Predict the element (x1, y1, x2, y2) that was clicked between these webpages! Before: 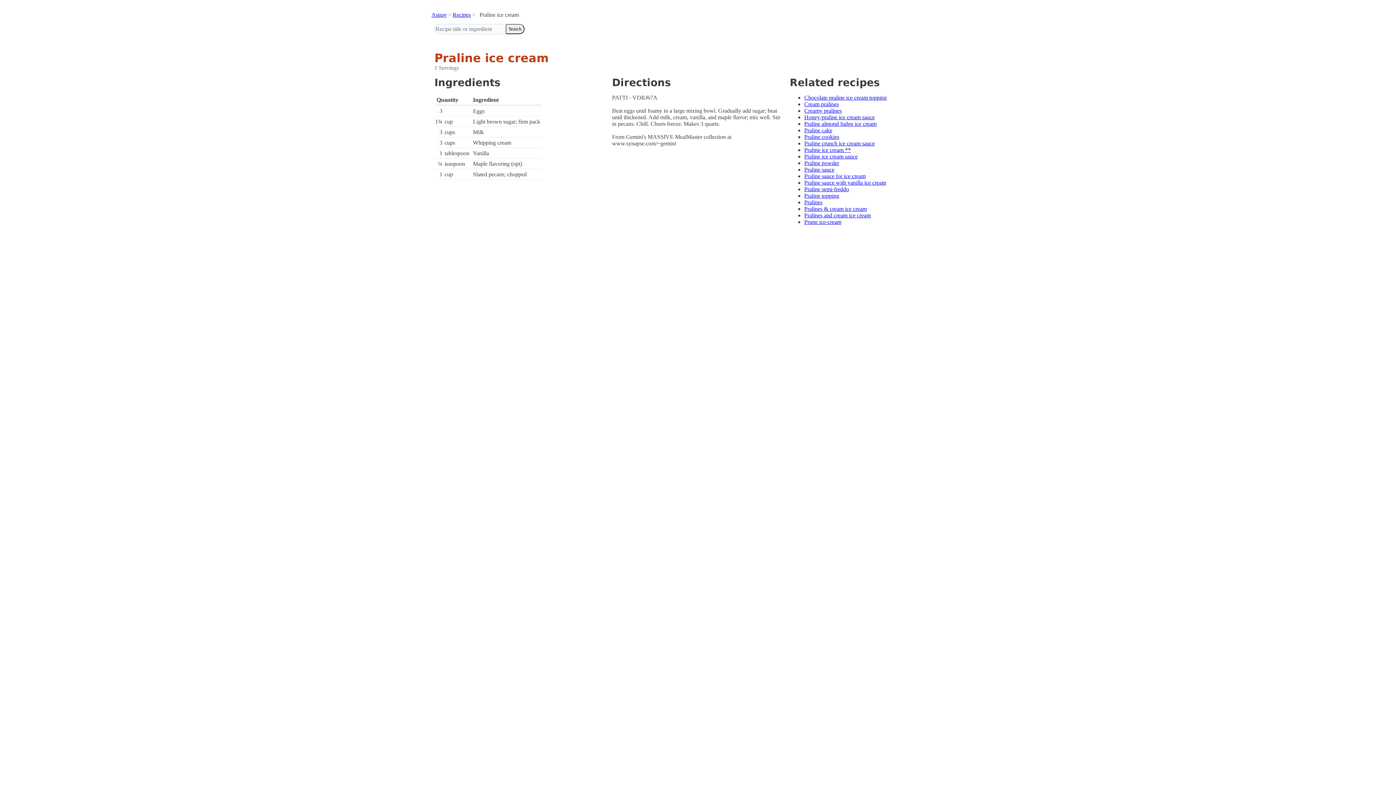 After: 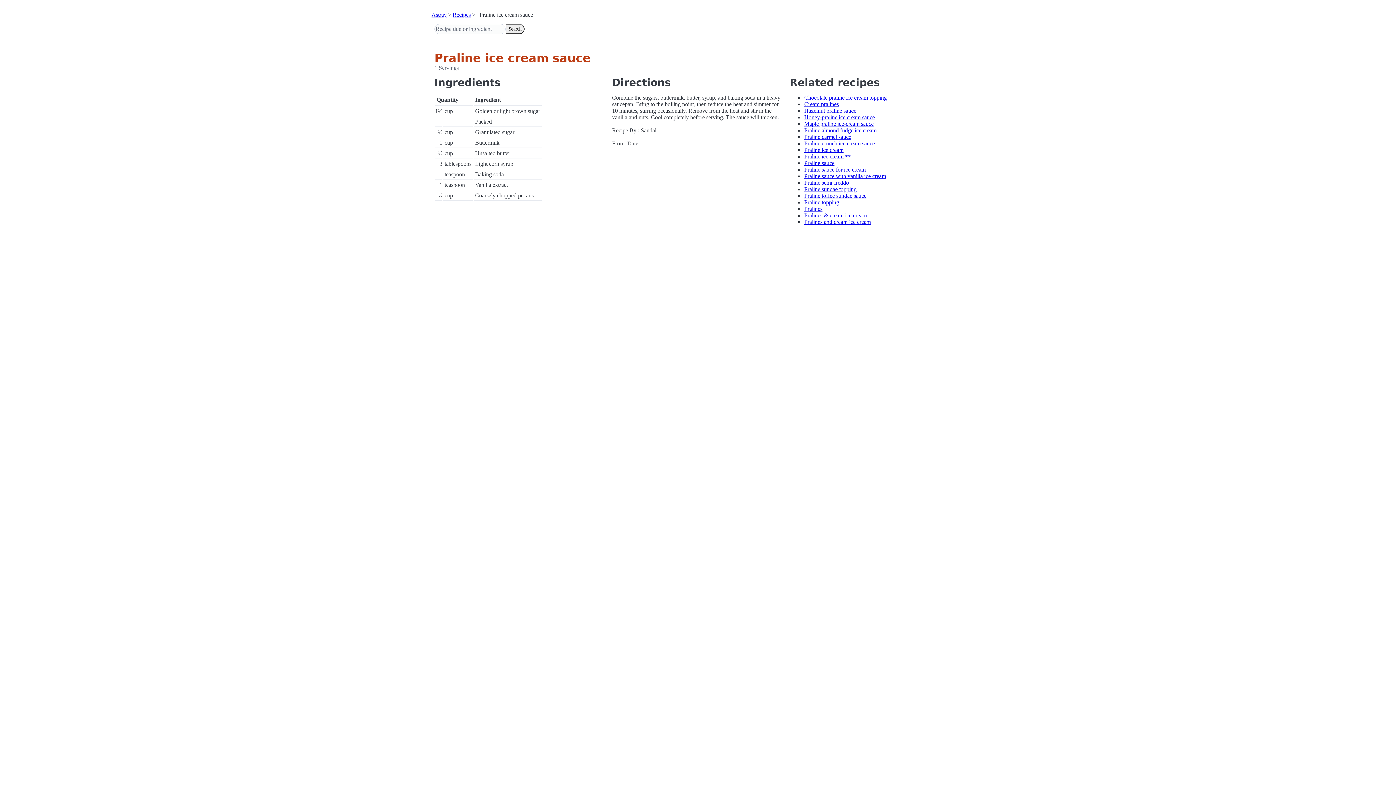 Action: label: Praline ice cream sauce bbox: (804, 153, 857, 159)